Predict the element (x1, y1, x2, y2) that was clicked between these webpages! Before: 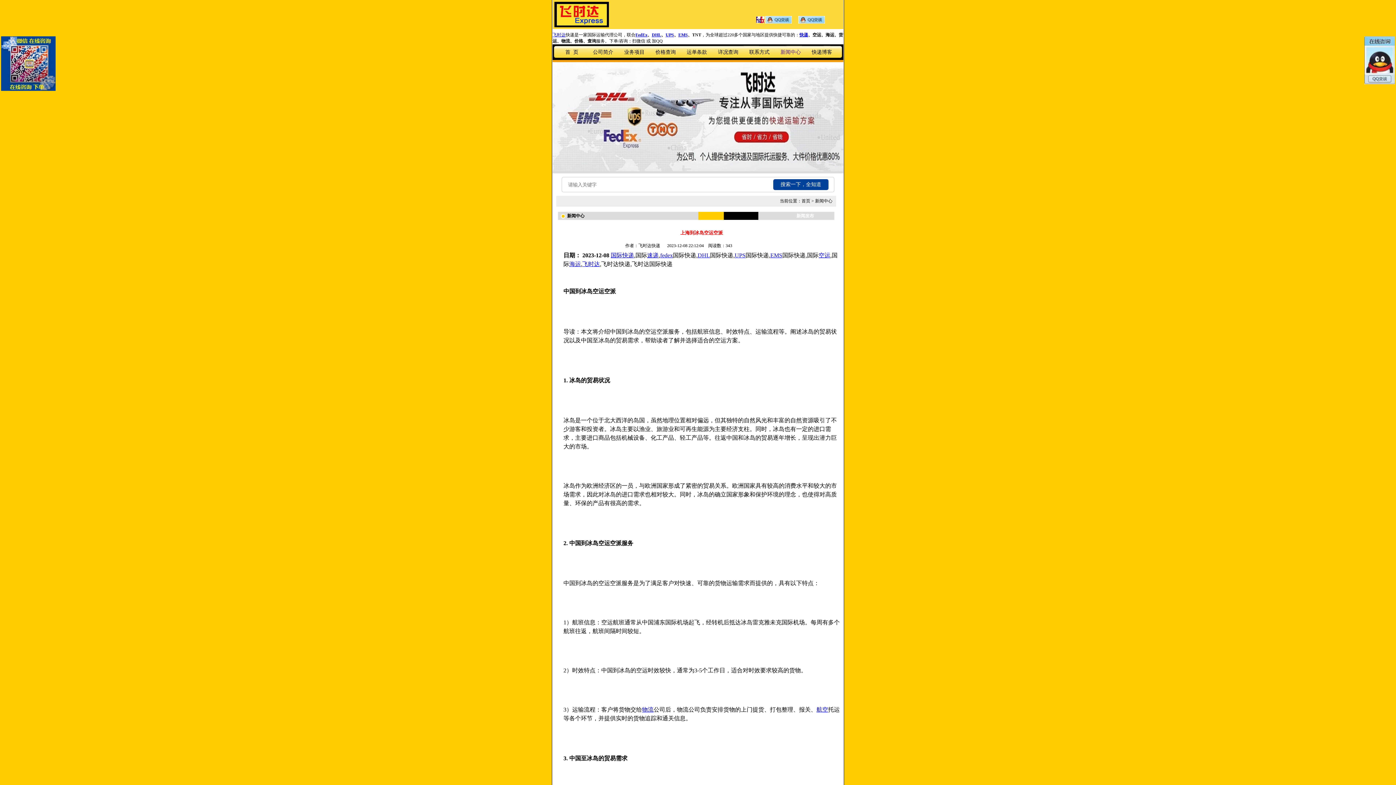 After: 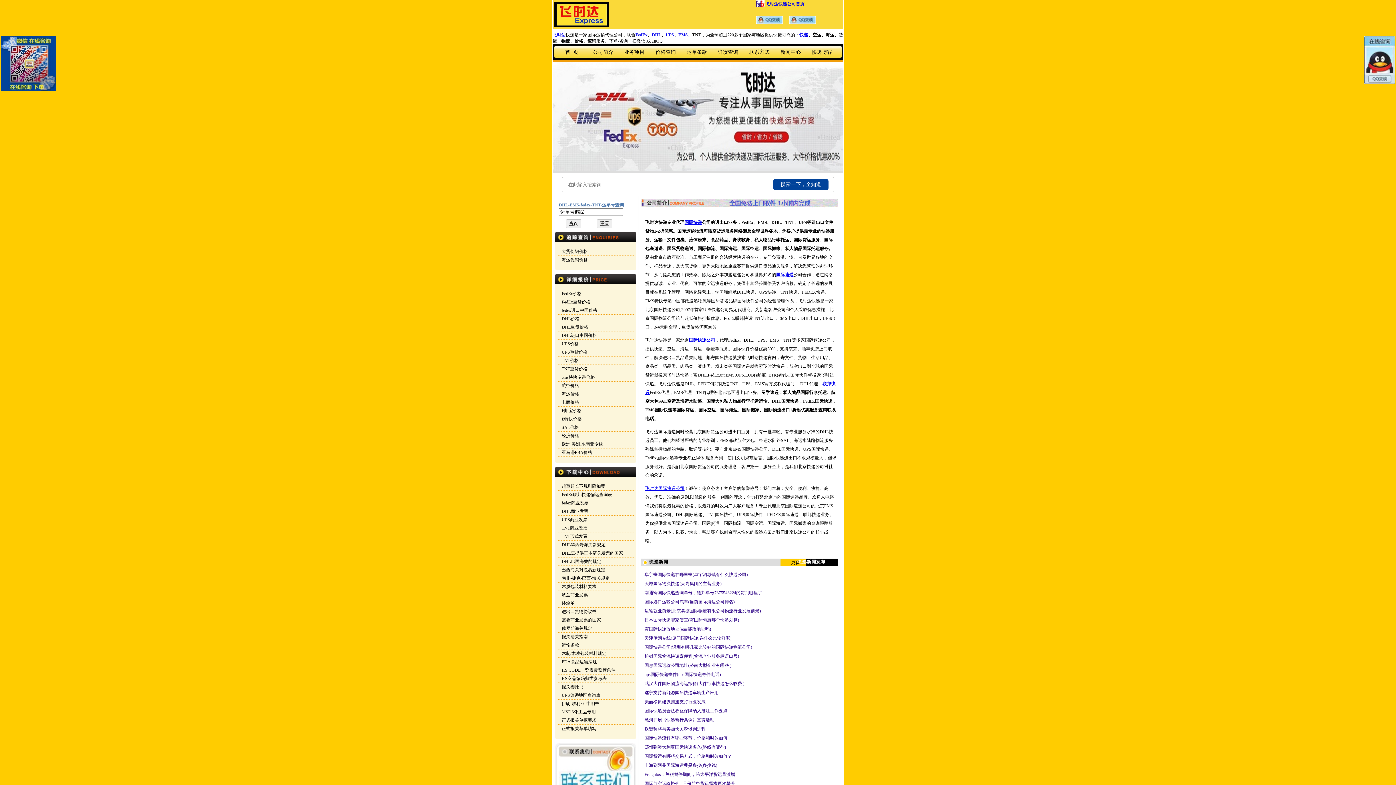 Action: label: 首  页 bbox: (565, 49, 578, 54)